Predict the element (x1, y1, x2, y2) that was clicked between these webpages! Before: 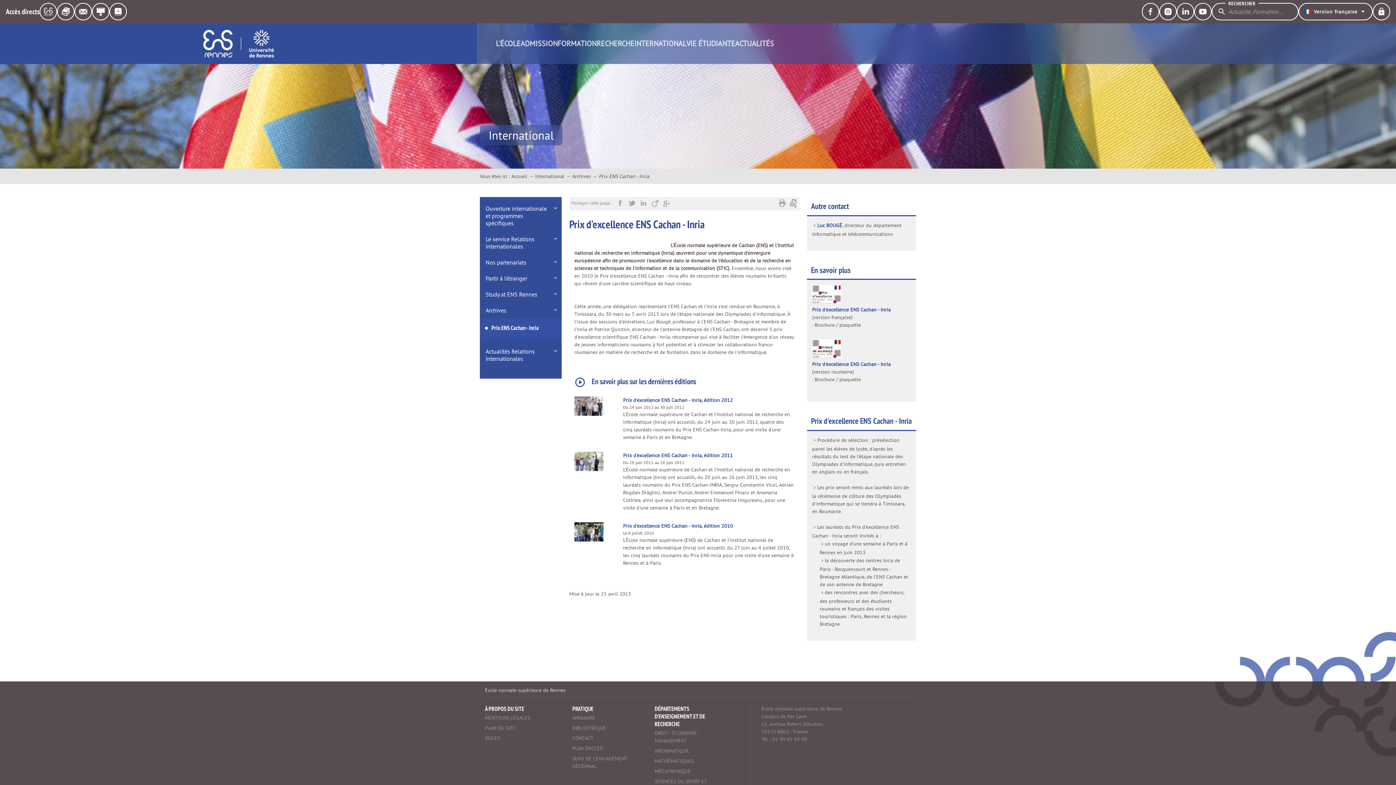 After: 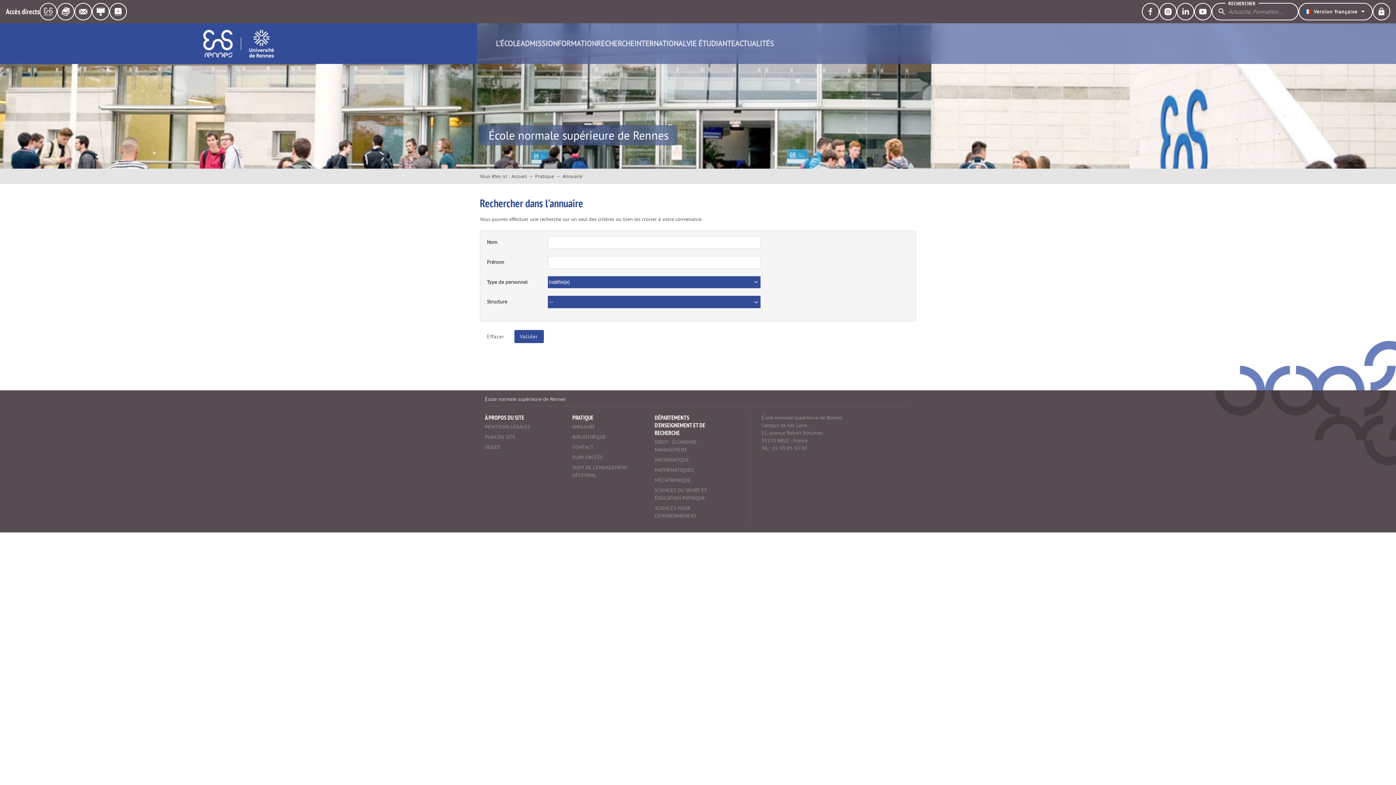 Action: bbox: (572, 714, 595, 721) label: ANNUAIRE